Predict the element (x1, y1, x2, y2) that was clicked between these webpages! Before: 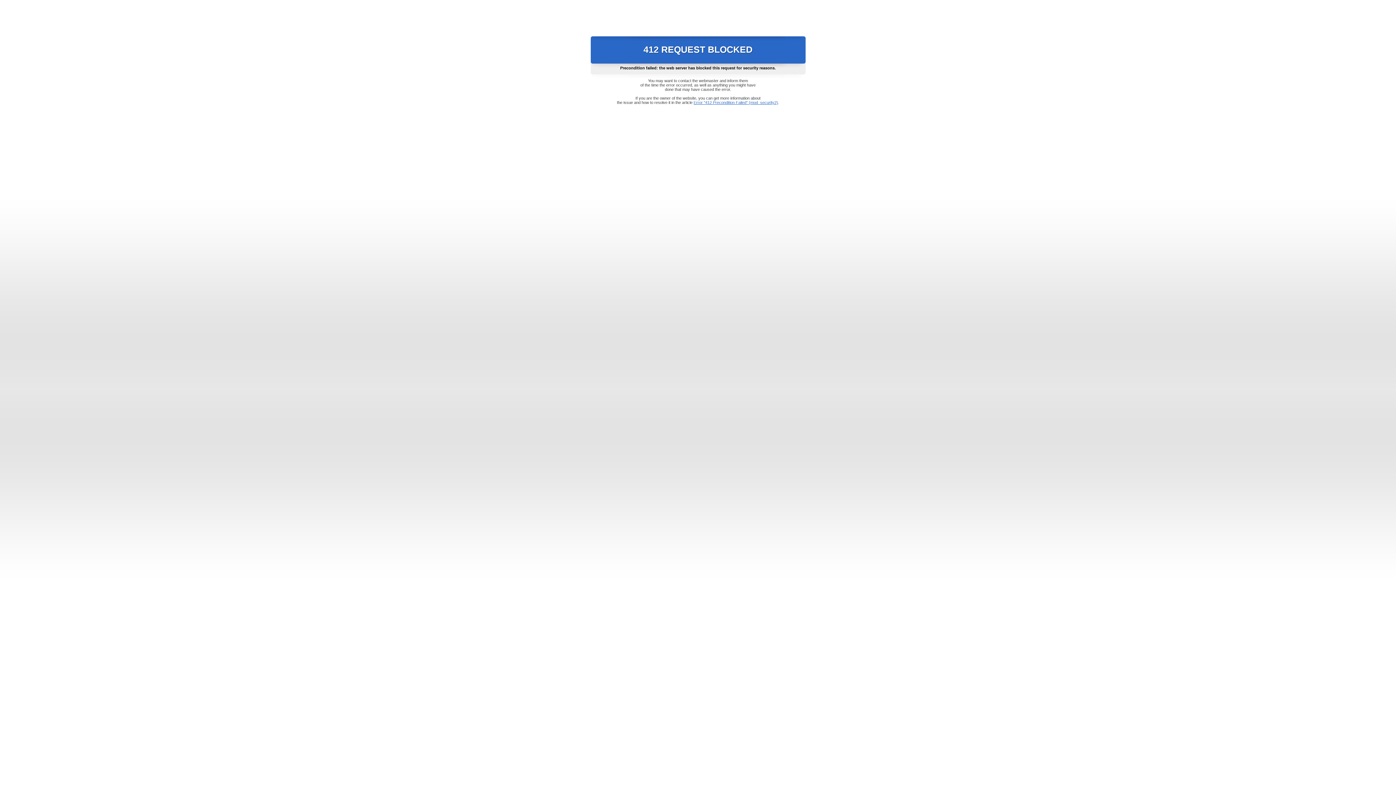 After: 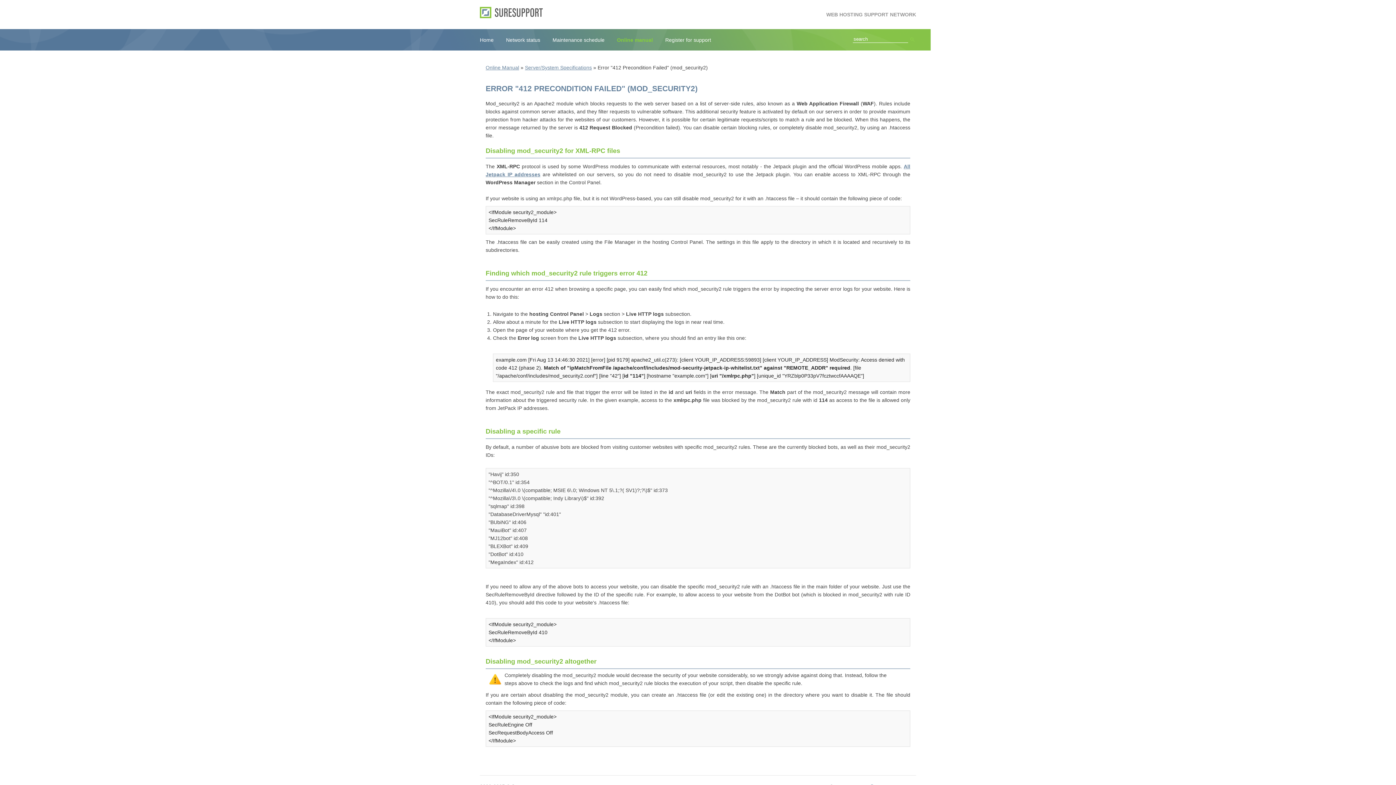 Action: bbox: (693, 100, 778, 104) label: Error "412 Precondition Failed" (mod_security2)